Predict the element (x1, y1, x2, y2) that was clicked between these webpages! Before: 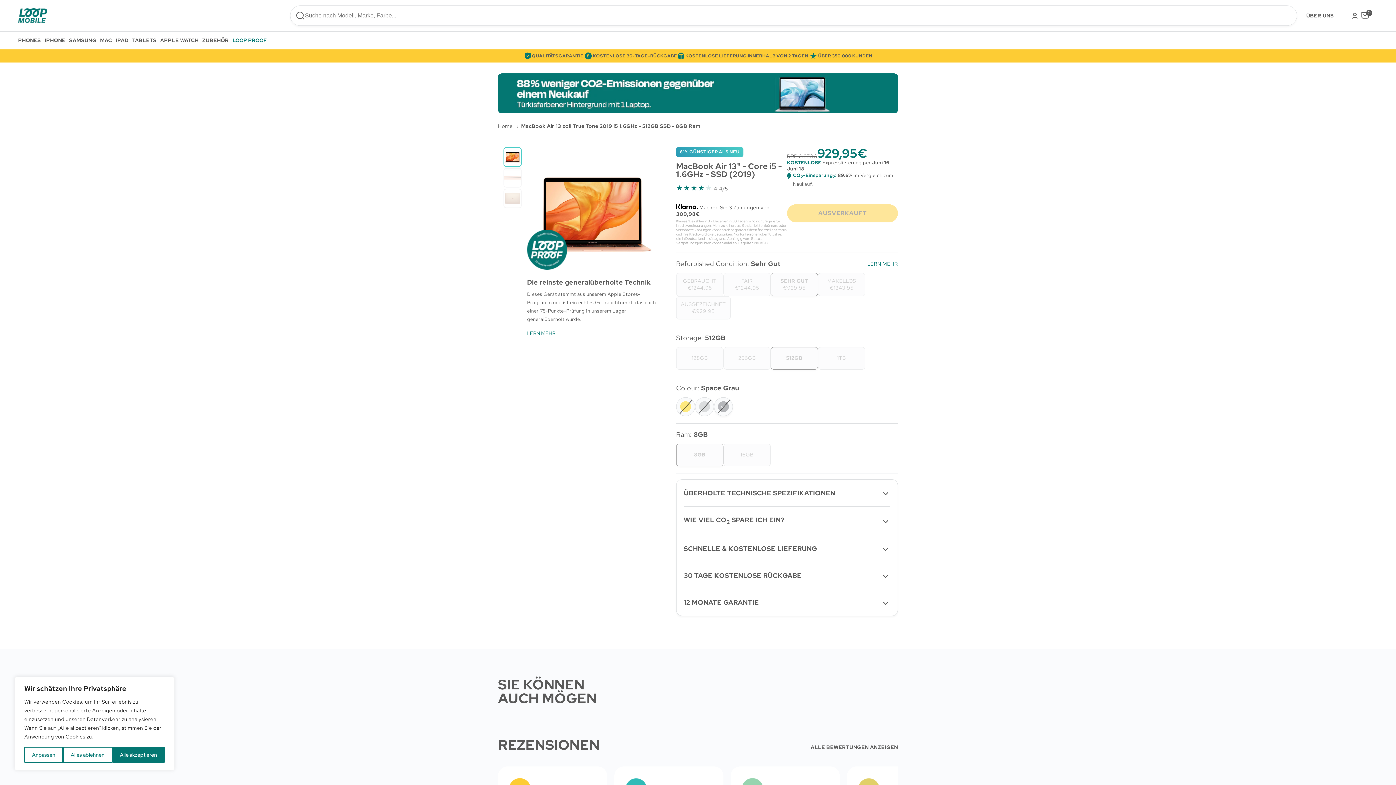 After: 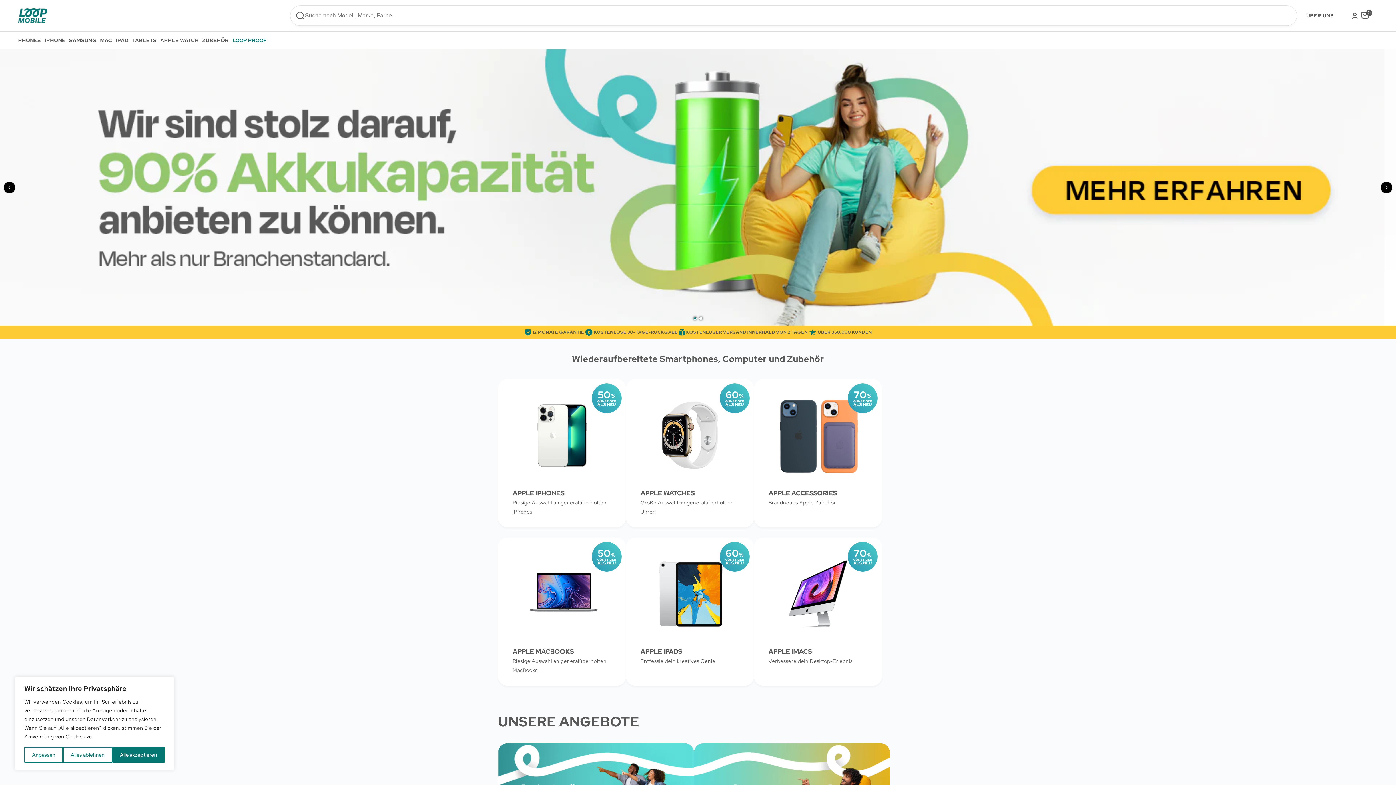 Action: bbox: (18, 8, 47, 22)